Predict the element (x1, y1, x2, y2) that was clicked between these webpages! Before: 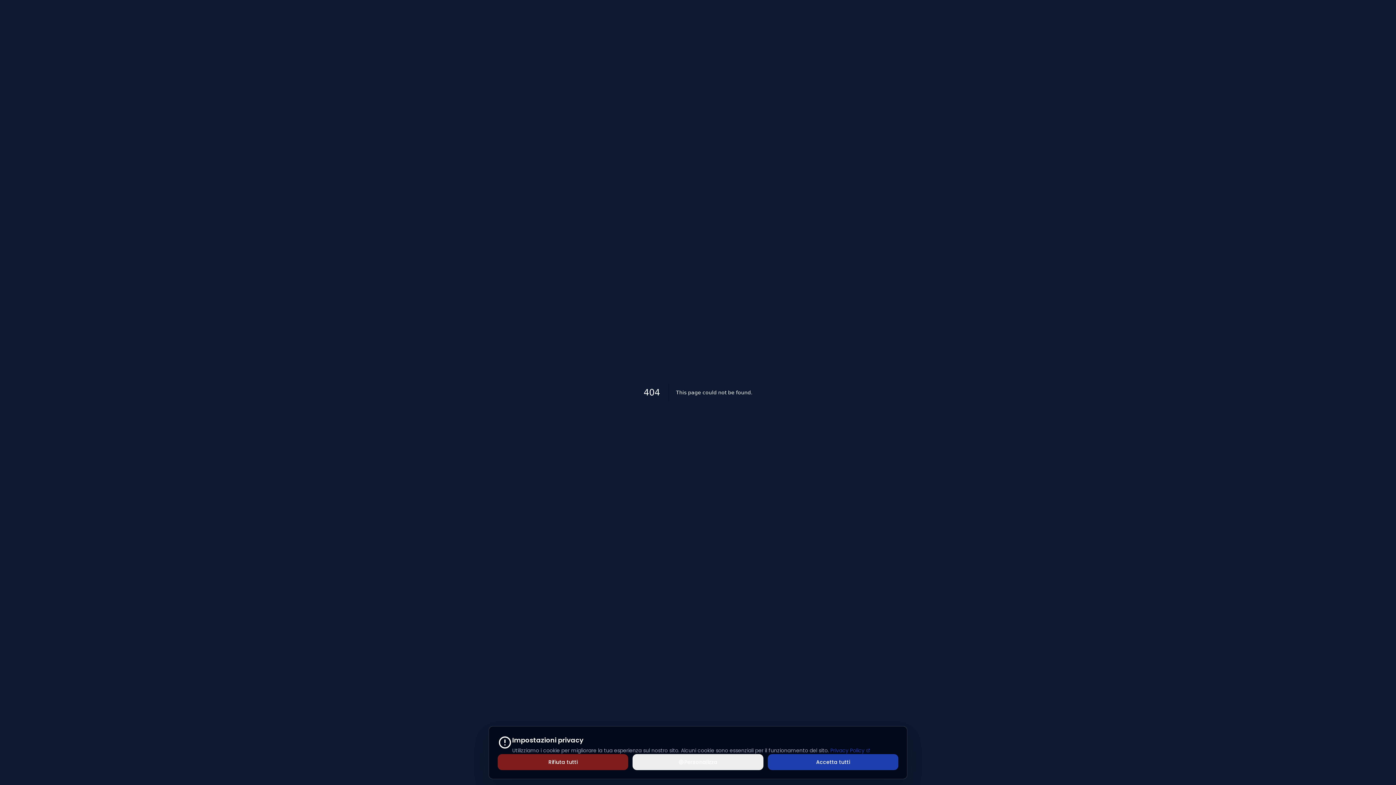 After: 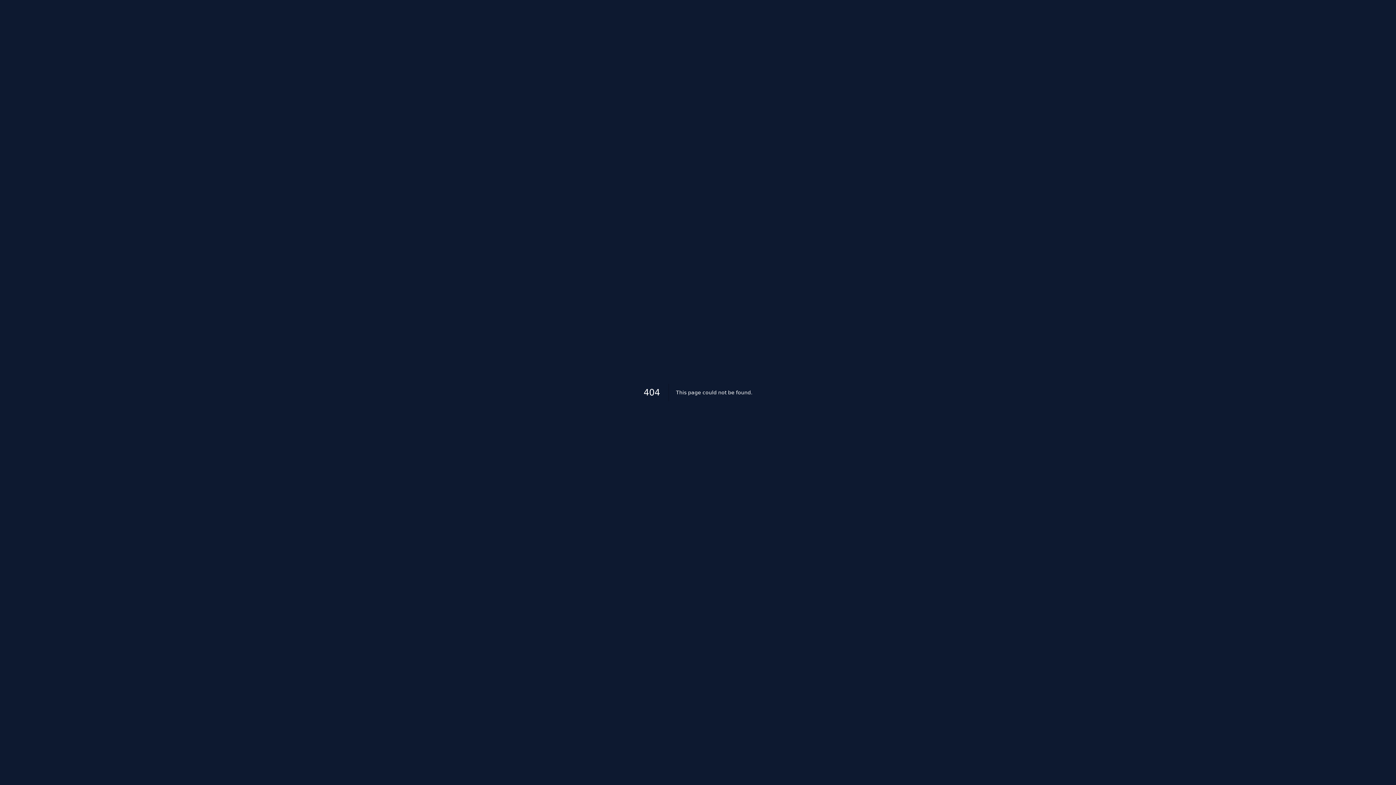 Action: bbox: (767, 754, 898, 770) label: Accetta tutti